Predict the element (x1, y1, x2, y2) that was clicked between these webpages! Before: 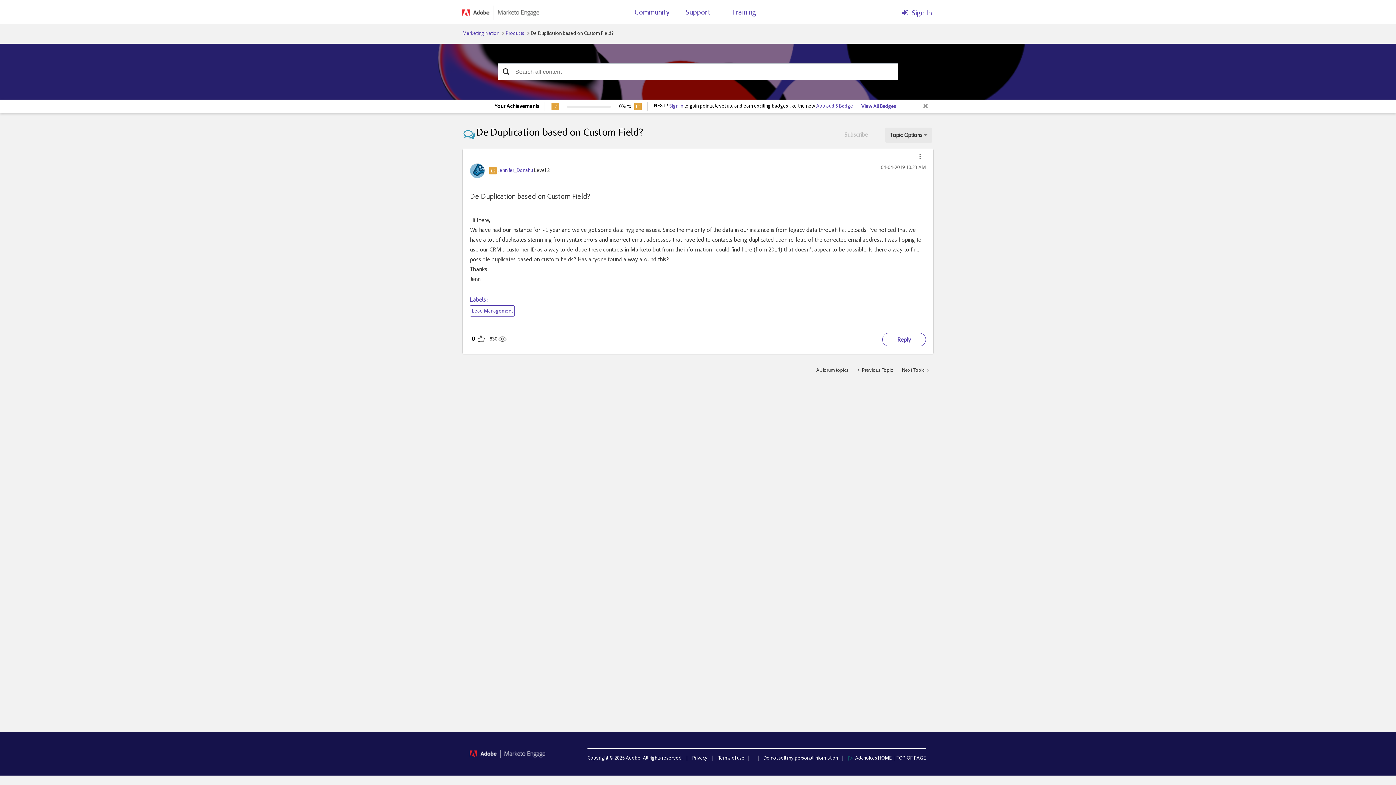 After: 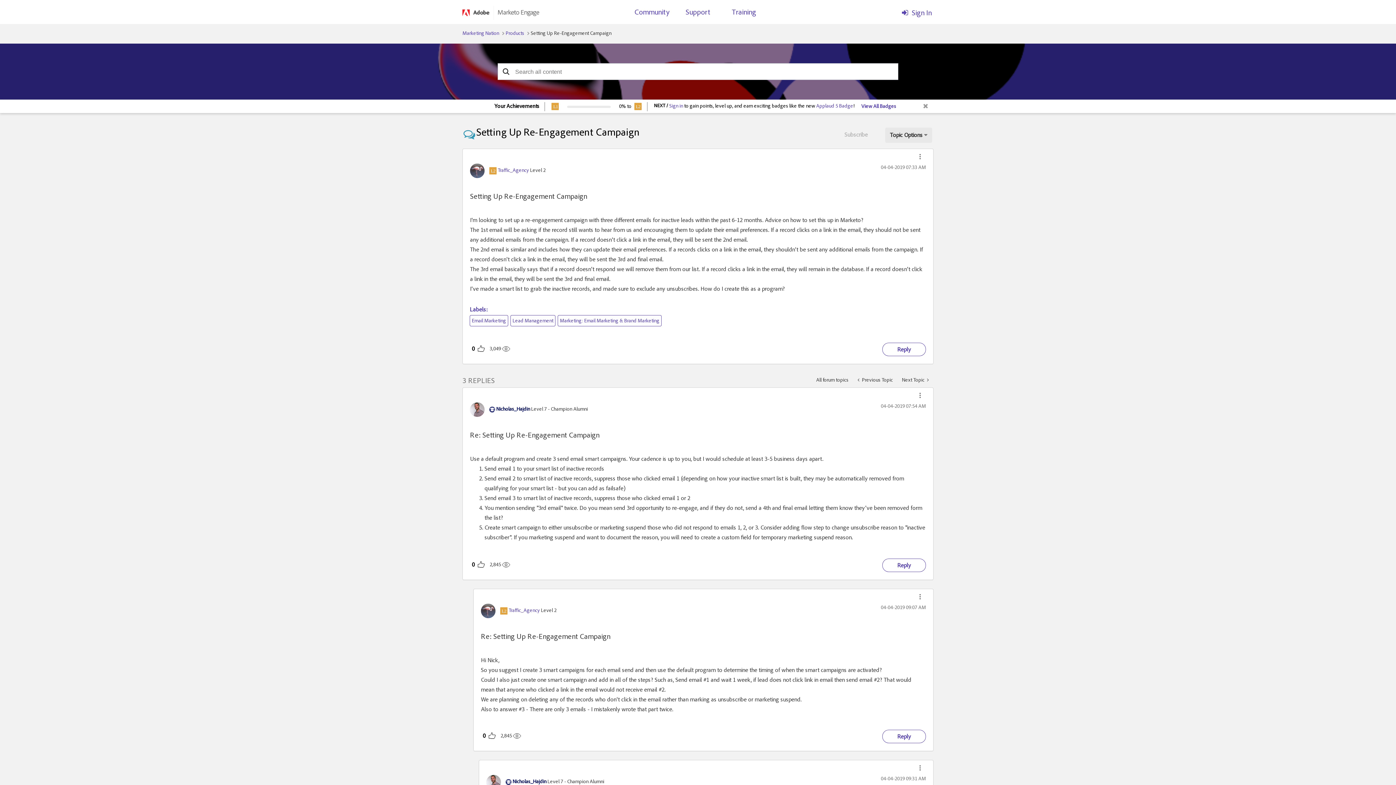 Action: label: Next Topic  bbox: (897, 363, 933, 377)